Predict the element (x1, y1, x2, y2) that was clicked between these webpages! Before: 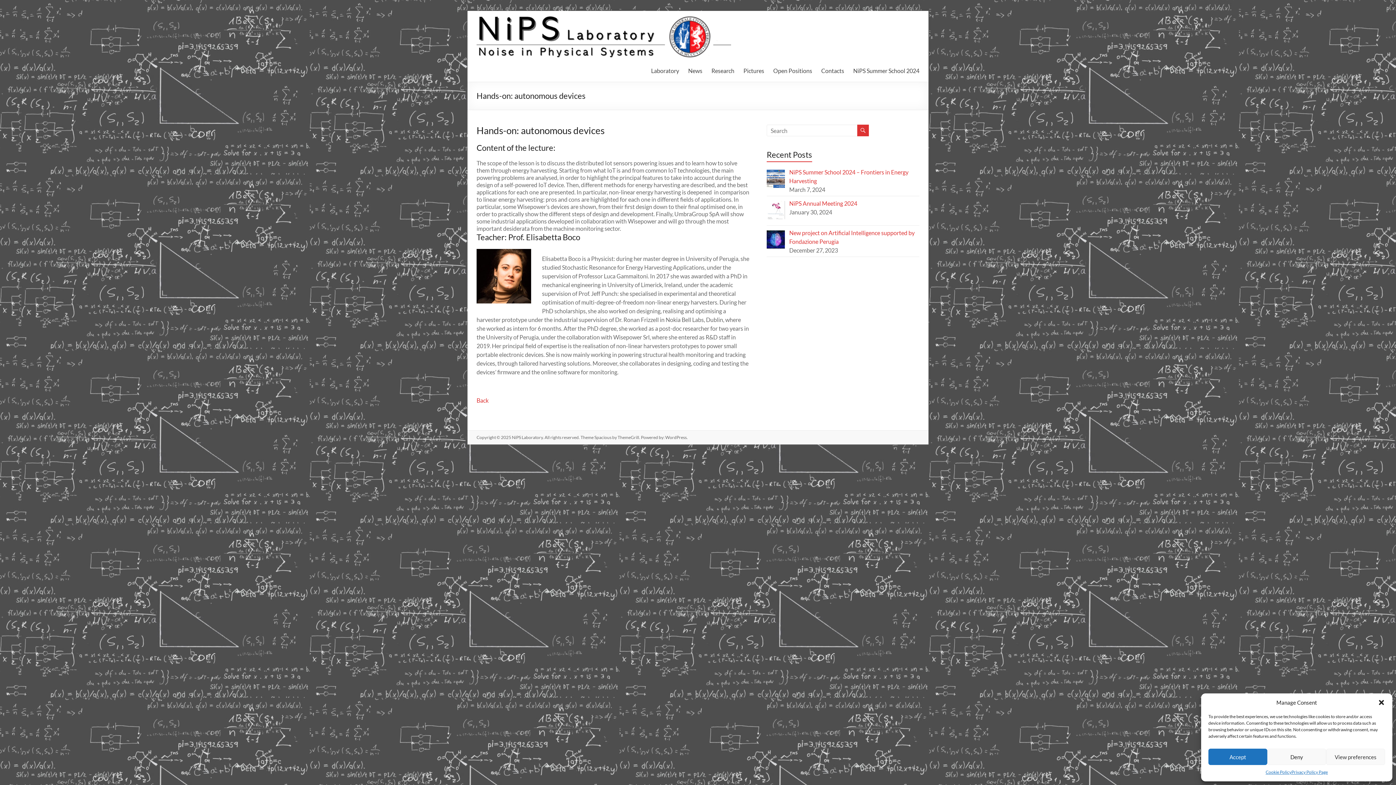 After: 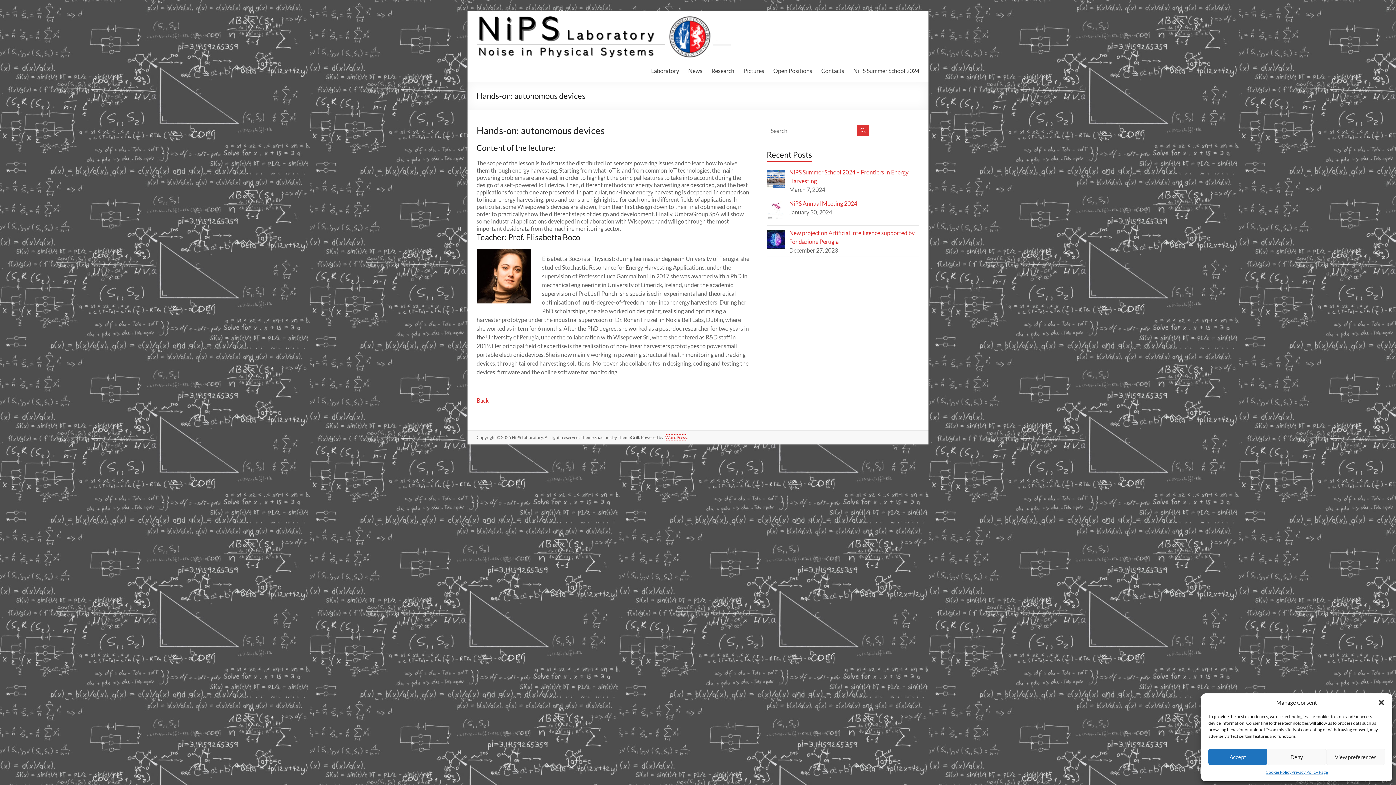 Action: label: WordPress bbox: (665, 434, 686, 440)